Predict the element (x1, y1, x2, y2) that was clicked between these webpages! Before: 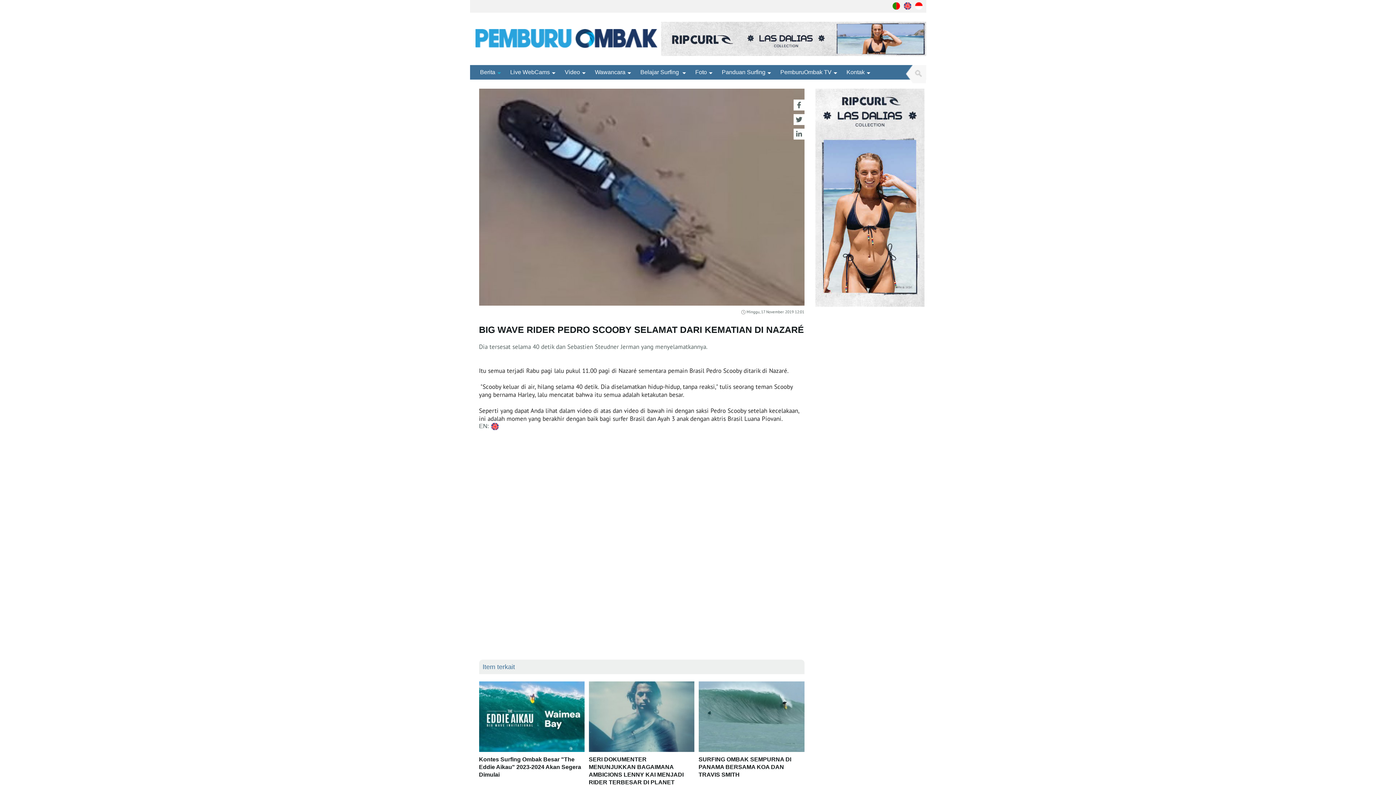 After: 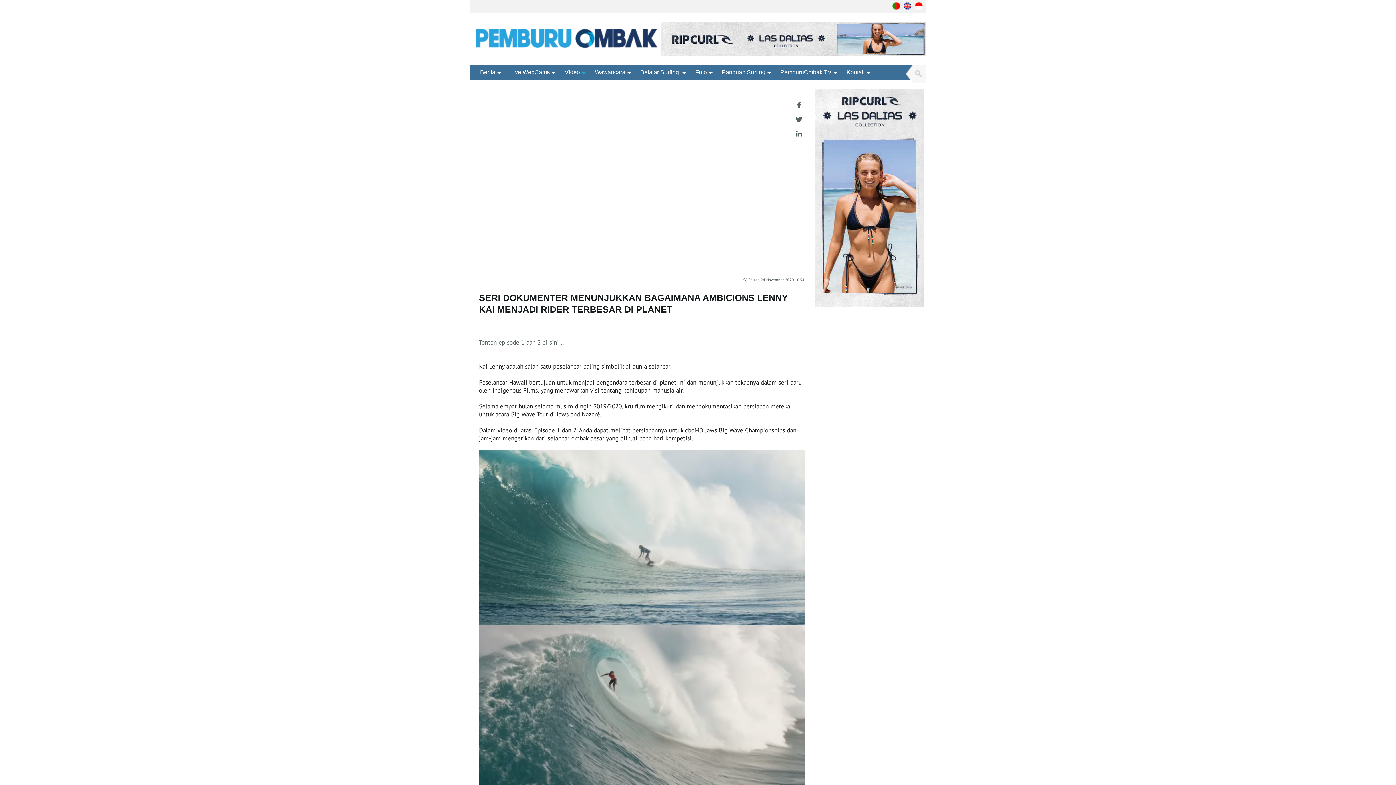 Action: bbox: (588, 756, 694, 786) label: SERI DOKUMENTER MENUNJUKKAN BAGAIMANA AMBICIONS LENNY KAI MENJADI RIDER TERBESAR DI PLANET